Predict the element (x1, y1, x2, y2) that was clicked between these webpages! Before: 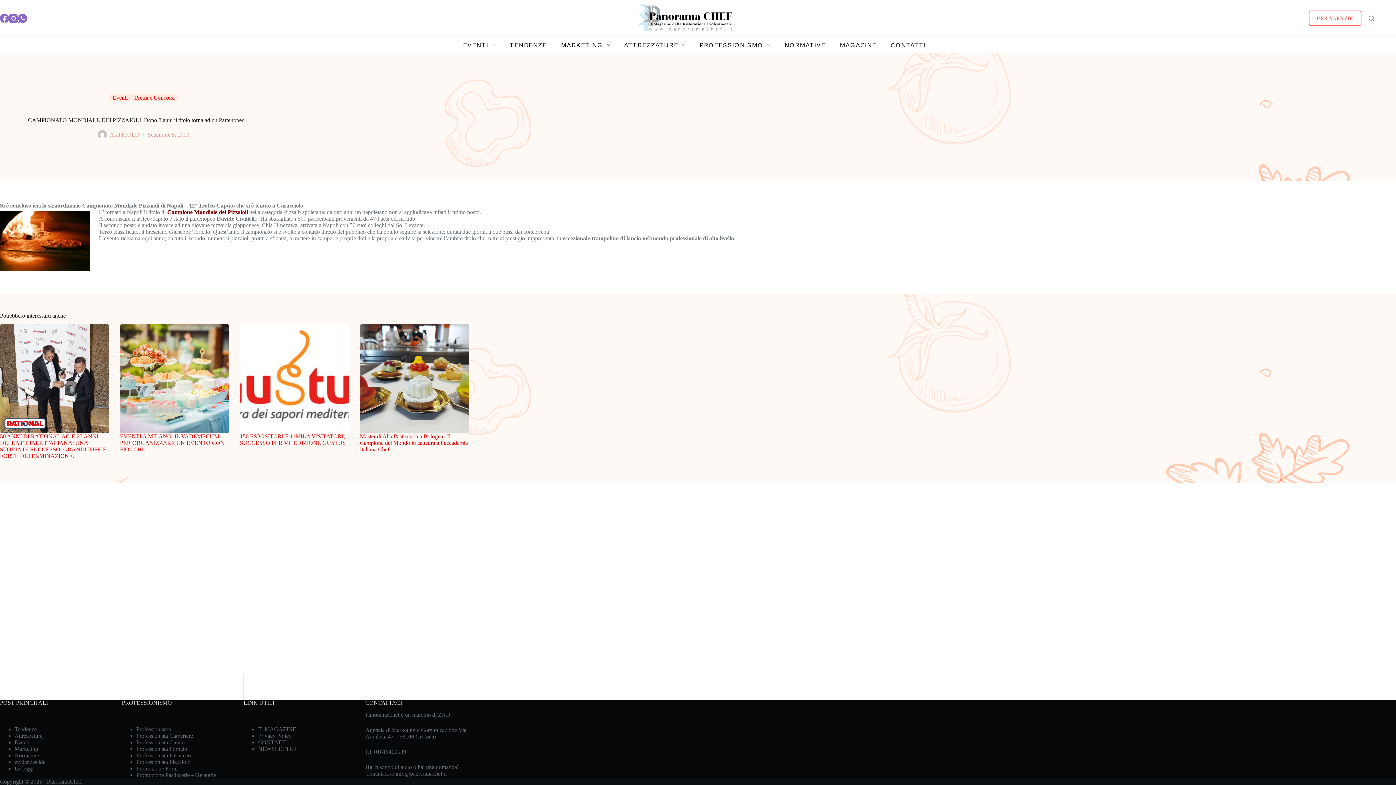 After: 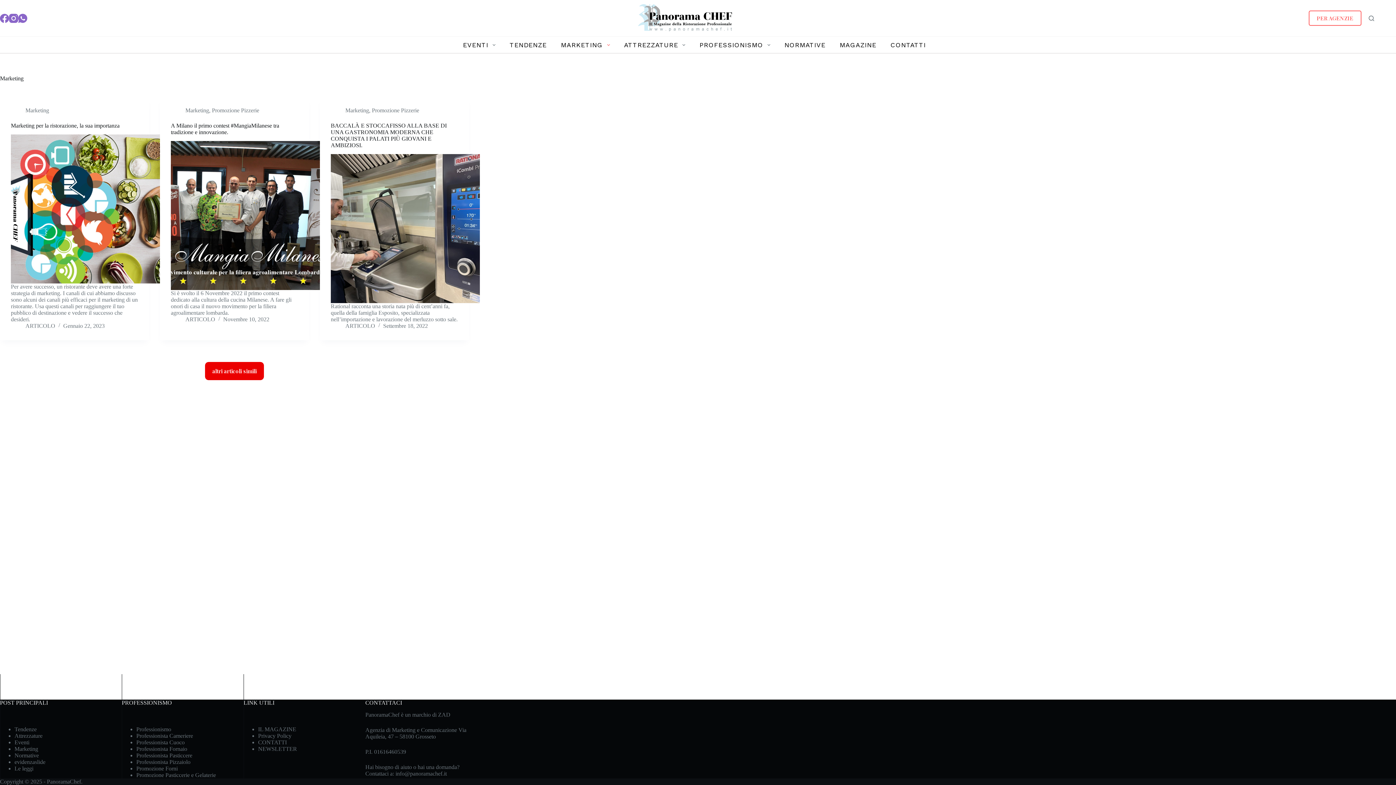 Action: bbox: (14, 746, 38, 752) label: Marketing